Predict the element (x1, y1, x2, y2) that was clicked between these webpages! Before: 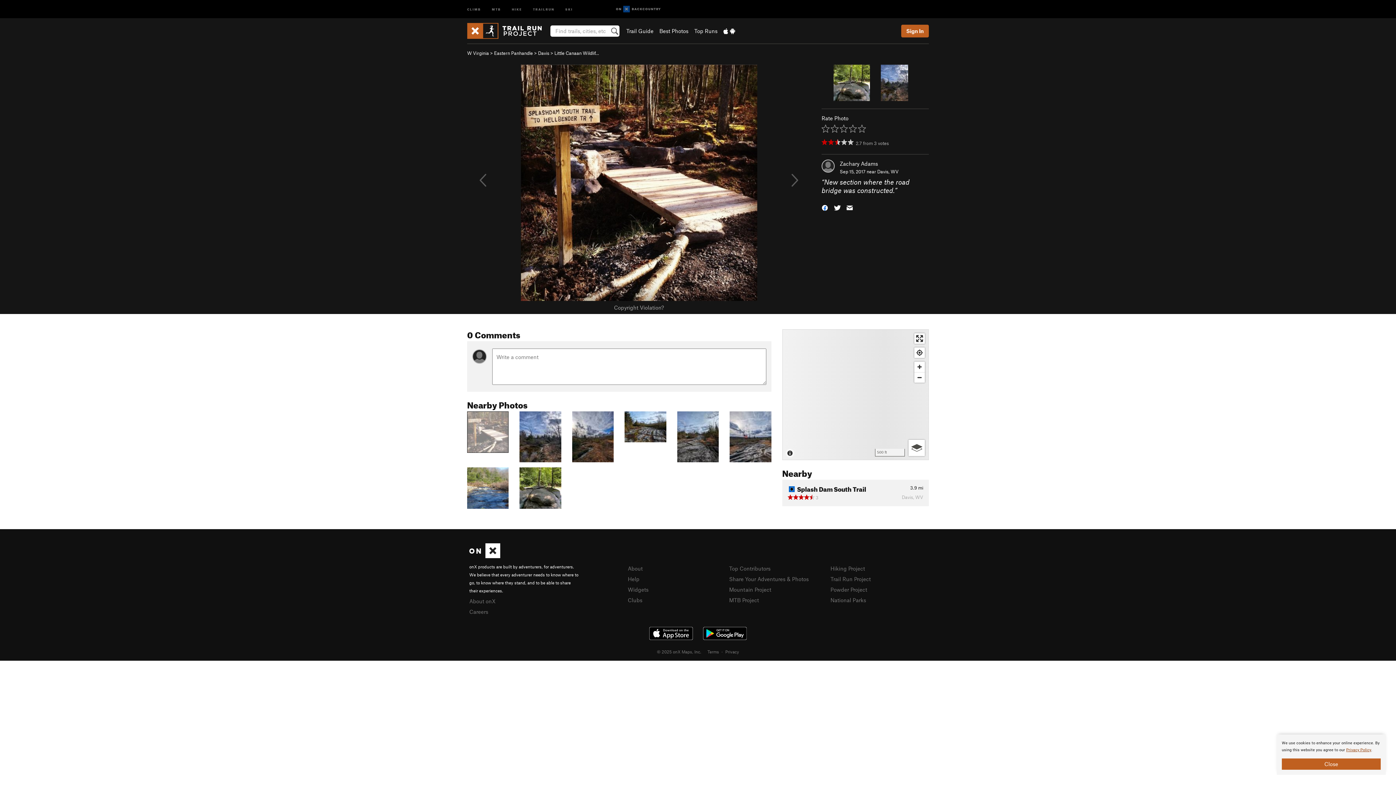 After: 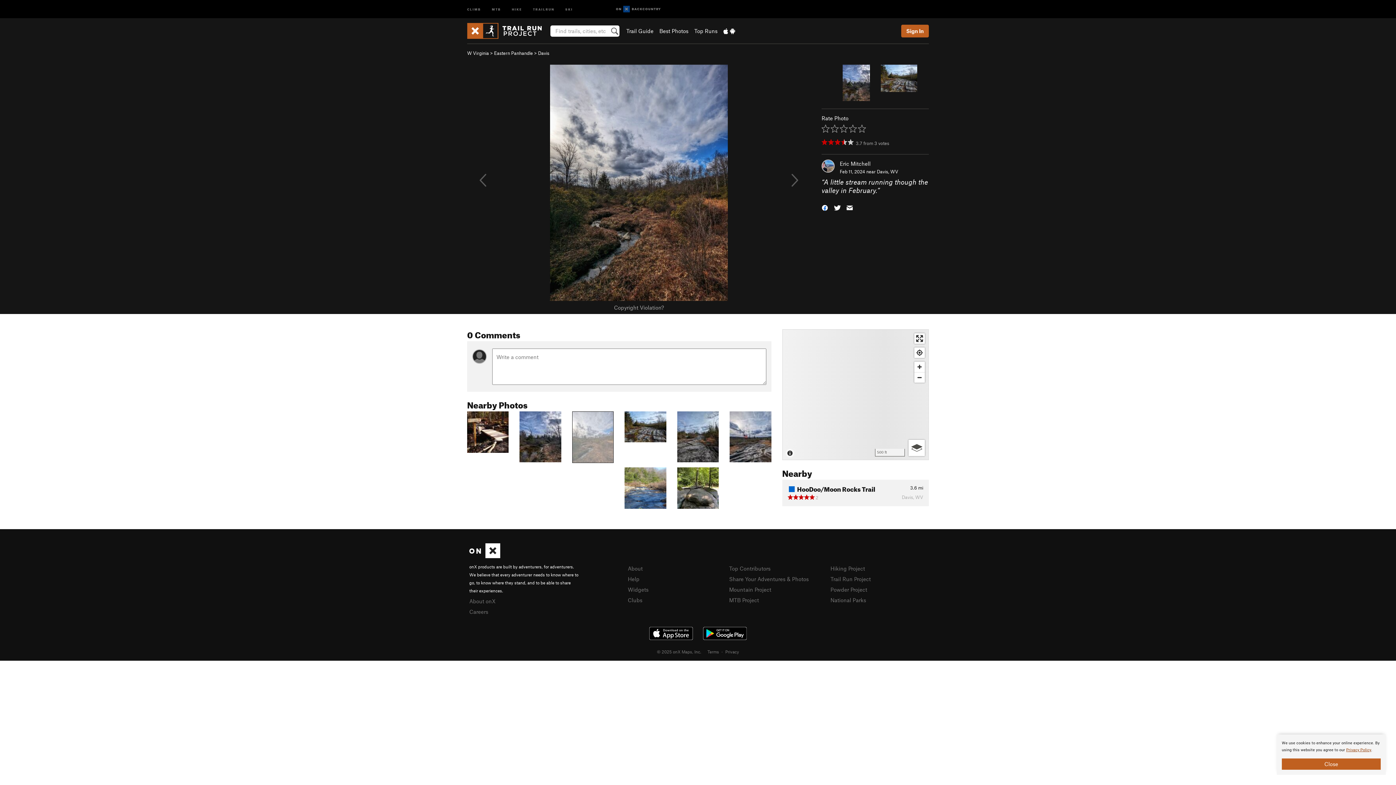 Action: bbox: (572, 432, 613, 439)